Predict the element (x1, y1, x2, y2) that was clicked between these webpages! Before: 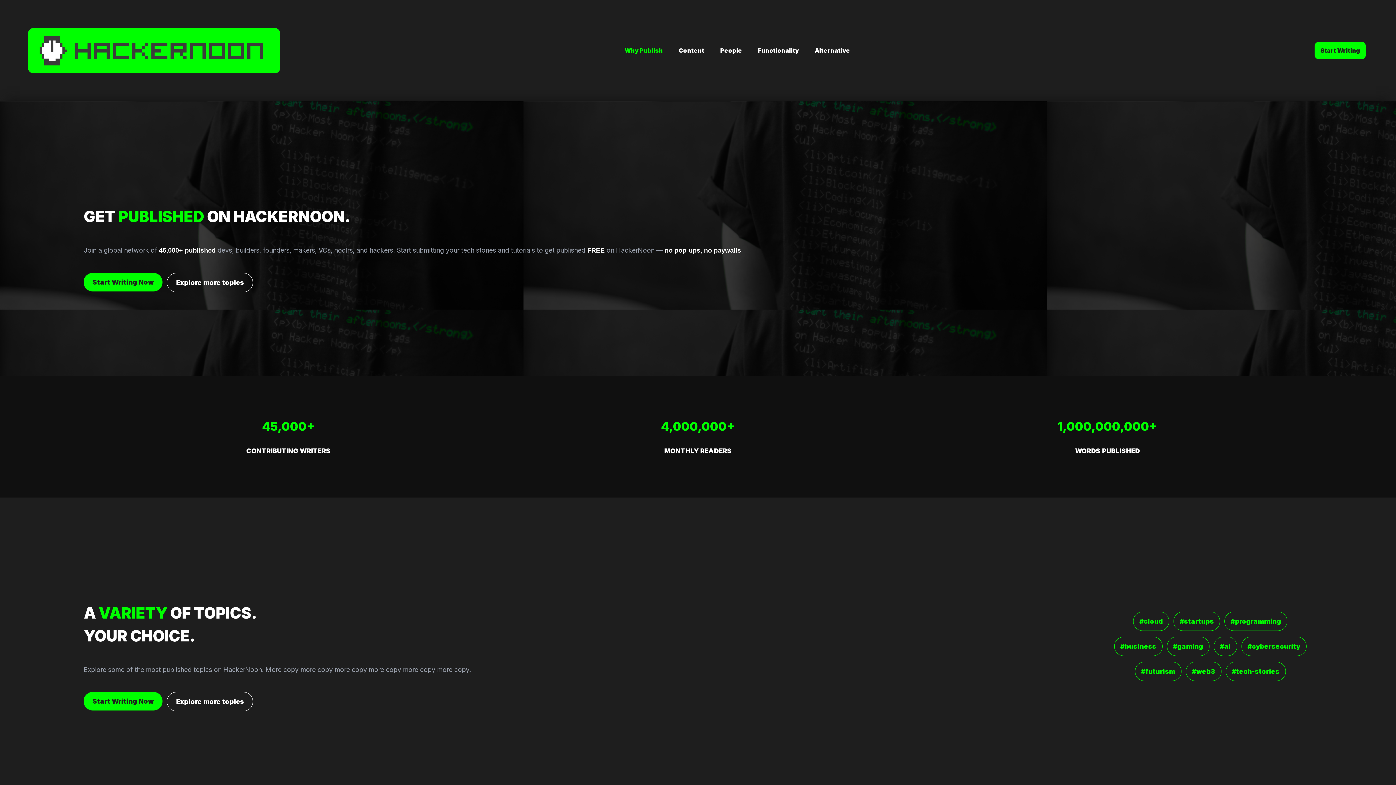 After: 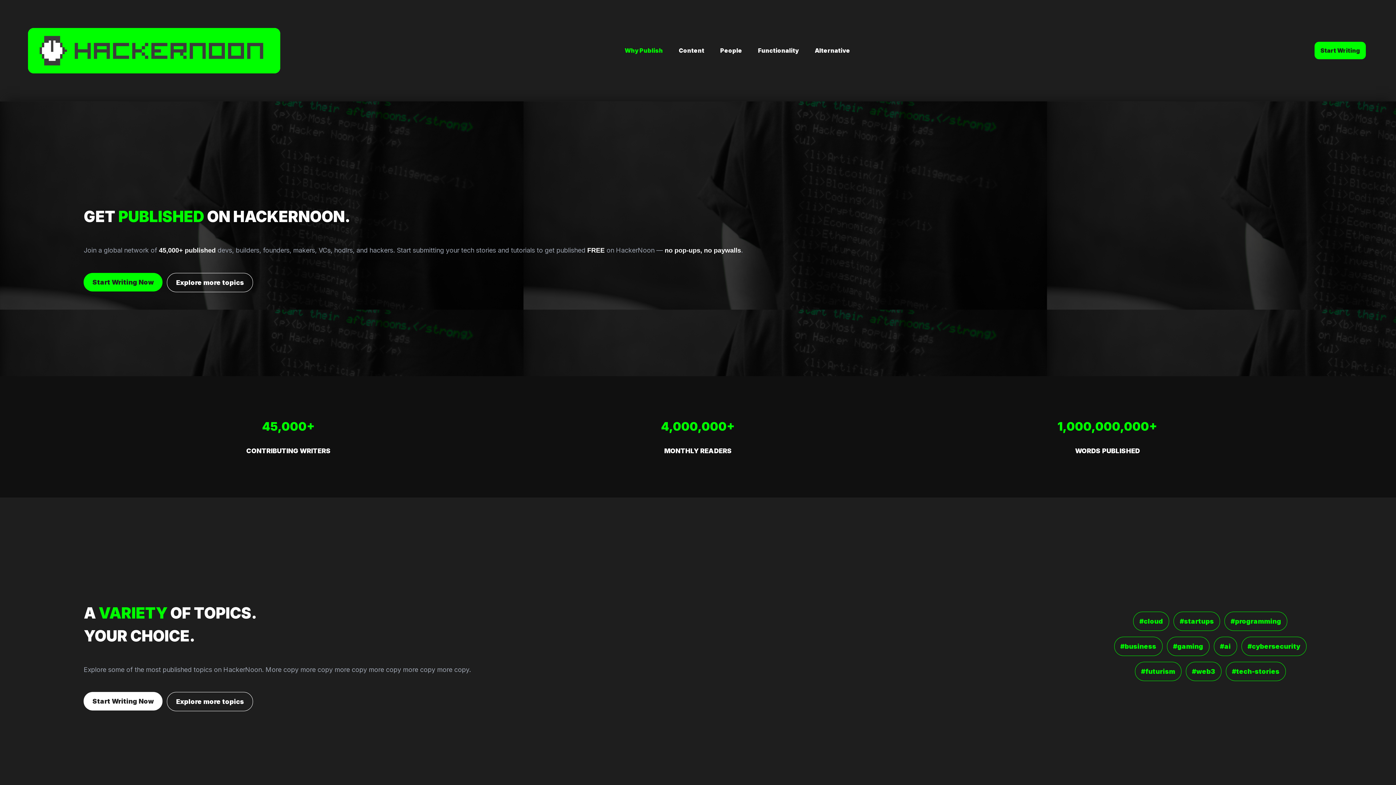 Action: bbox: (83, 692, 167, 711) label: Start Writing Now